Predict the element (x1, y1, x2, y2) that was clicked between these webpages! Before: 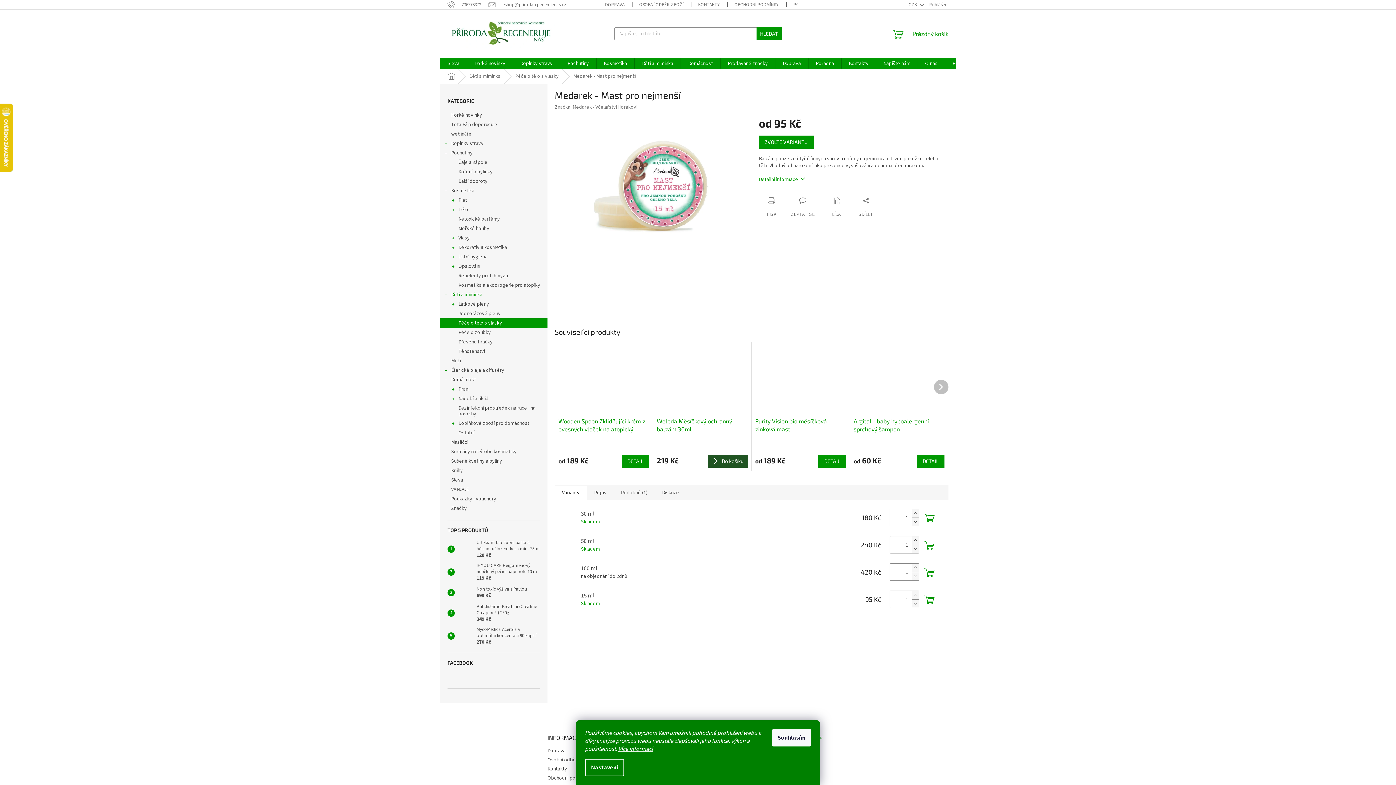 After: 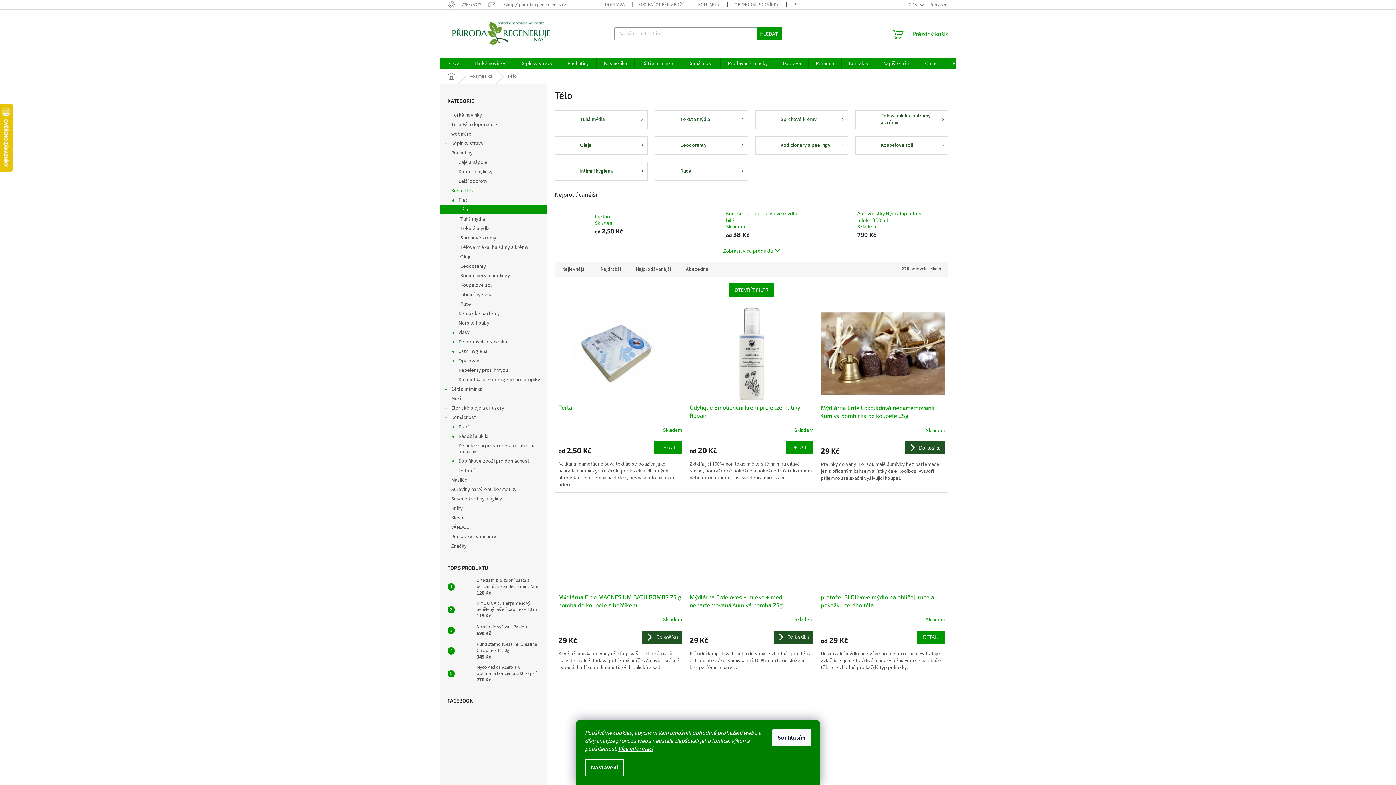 Action: label: Tělo
  bbox: (440, 205, 547, 214)